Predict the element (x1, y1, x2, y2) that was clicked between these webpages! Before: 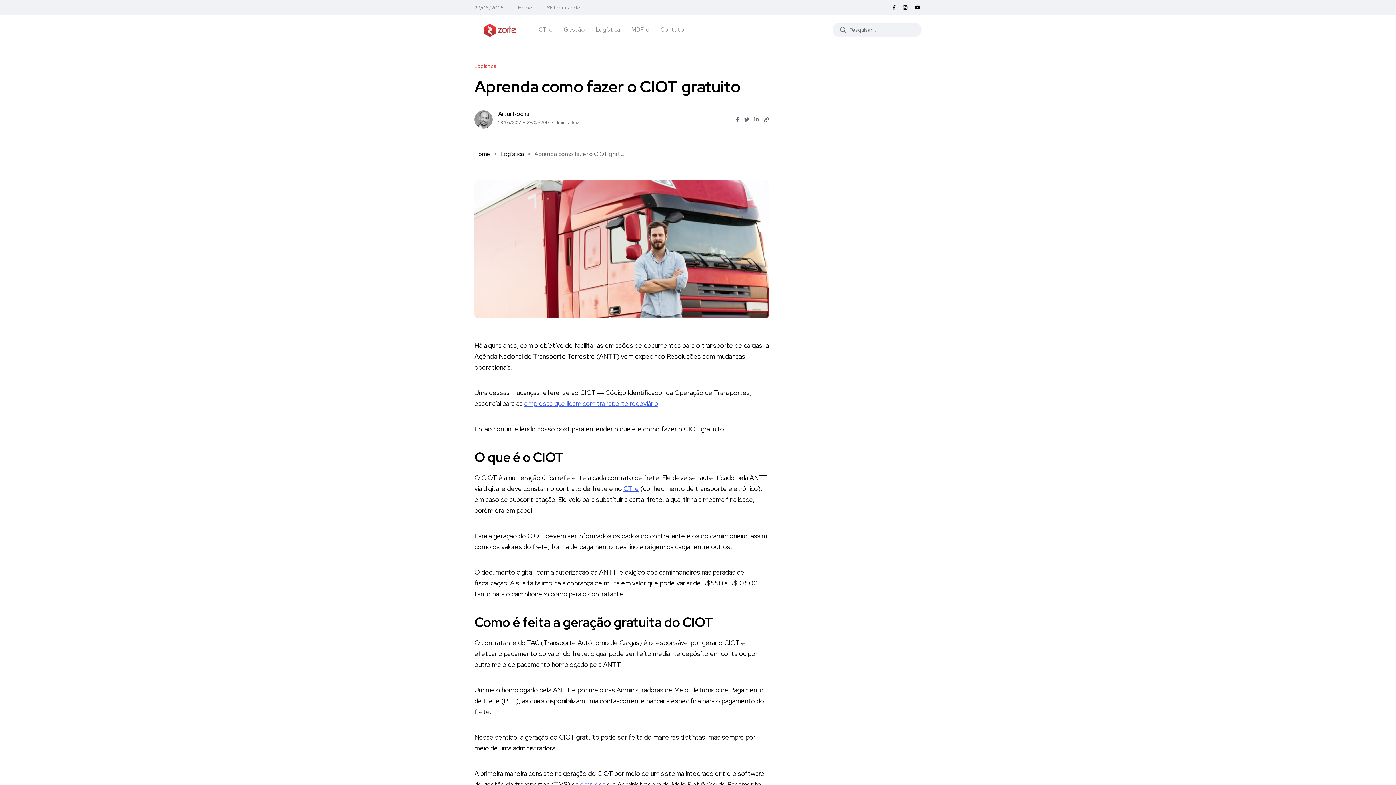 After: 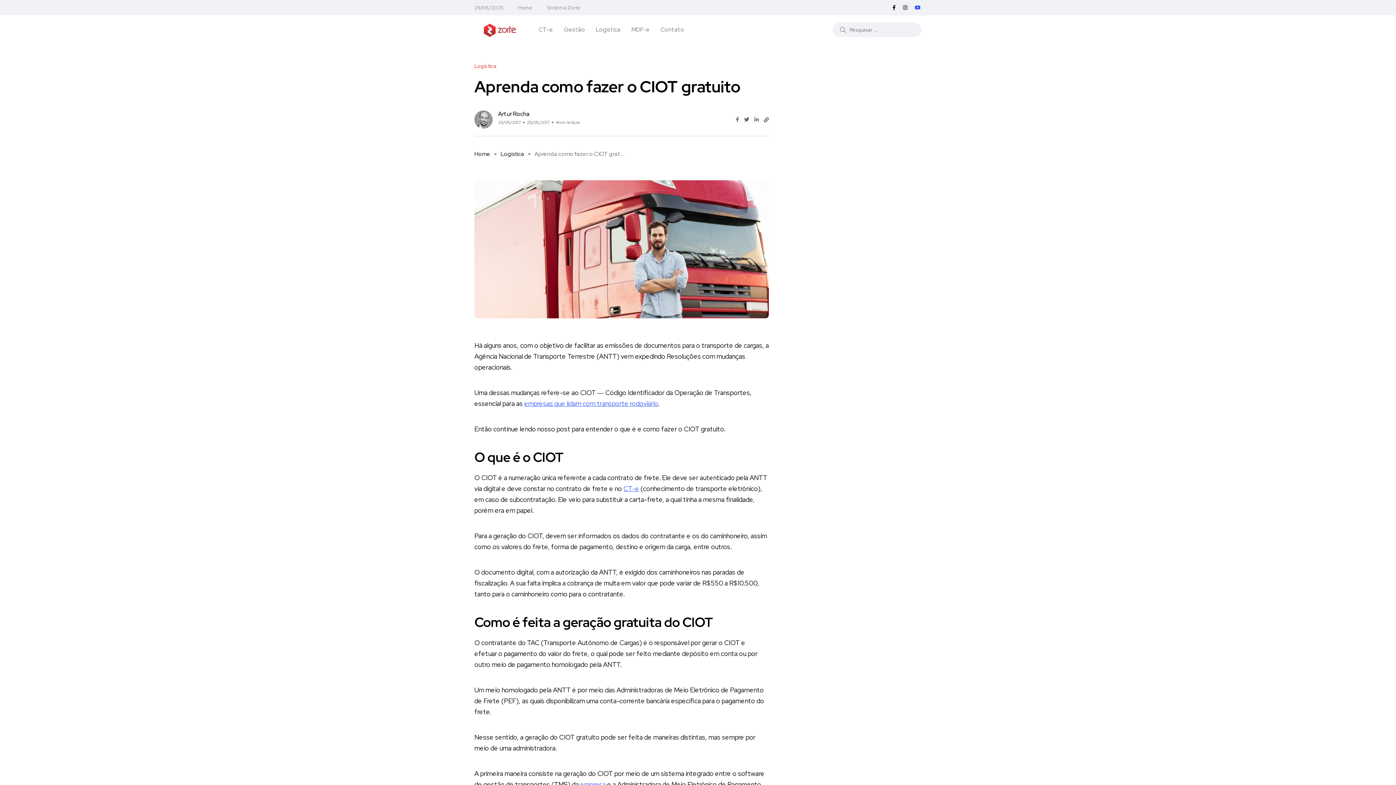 Action: bbox: (914, 3, 920, 11)